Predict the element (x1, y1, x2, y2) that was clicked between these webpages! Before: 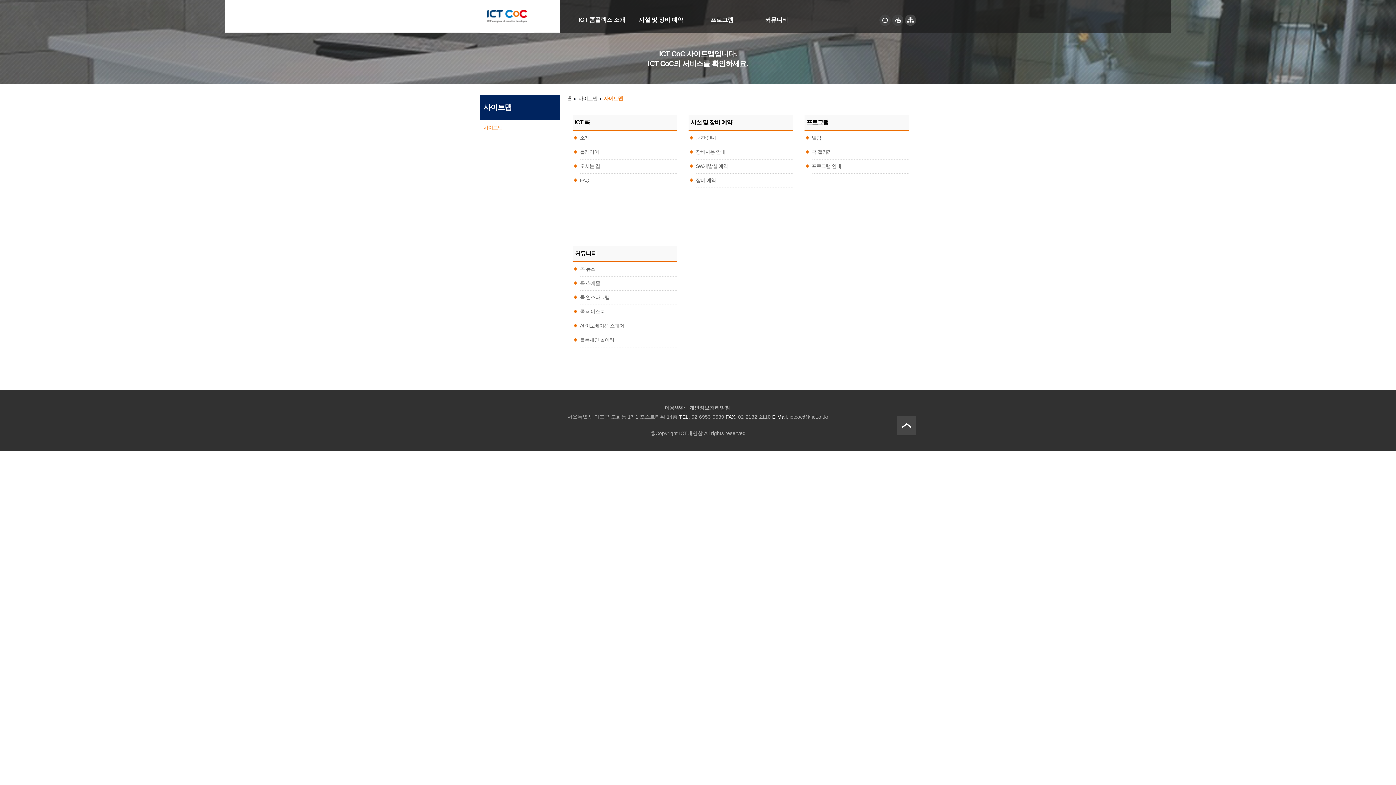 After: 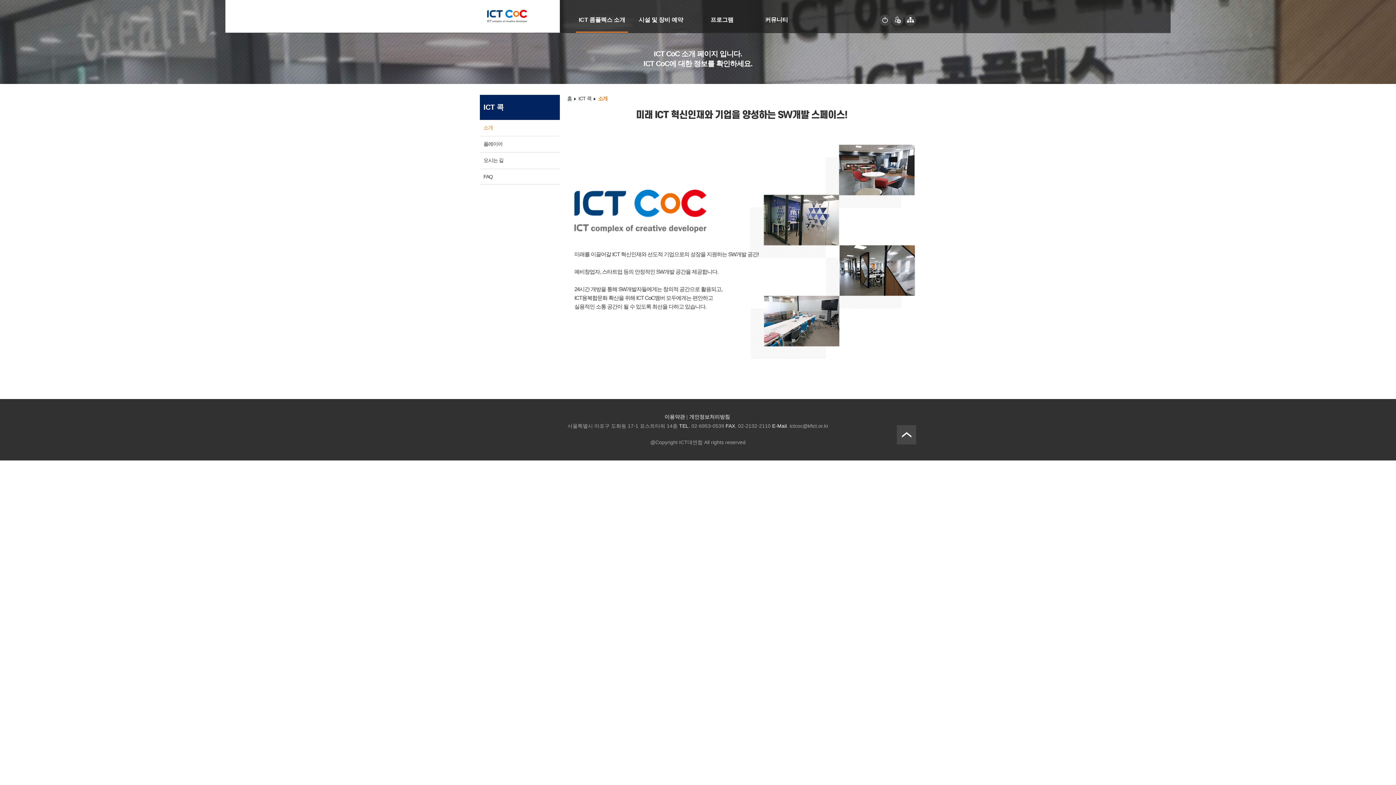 Action: bbox: (580, 135, 589, 140) label: 소개